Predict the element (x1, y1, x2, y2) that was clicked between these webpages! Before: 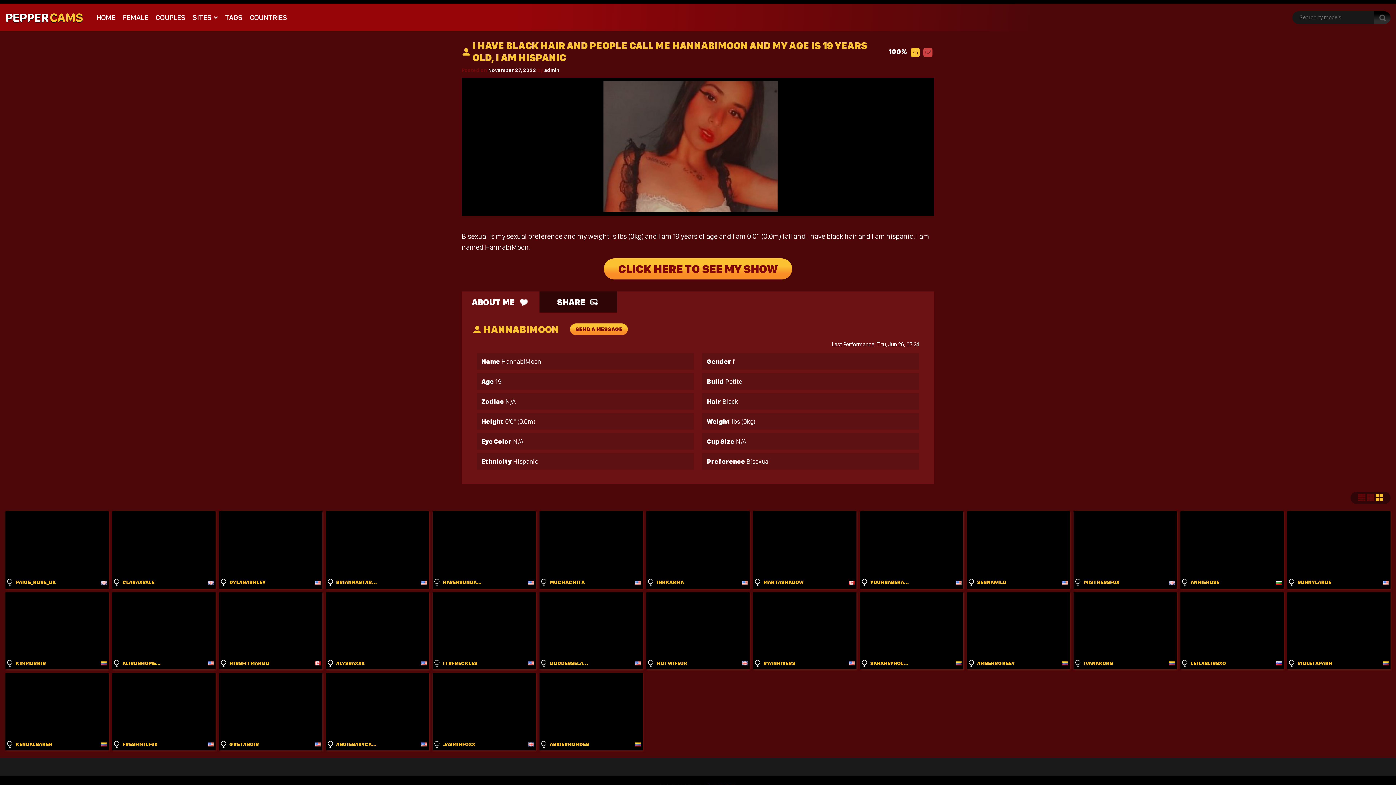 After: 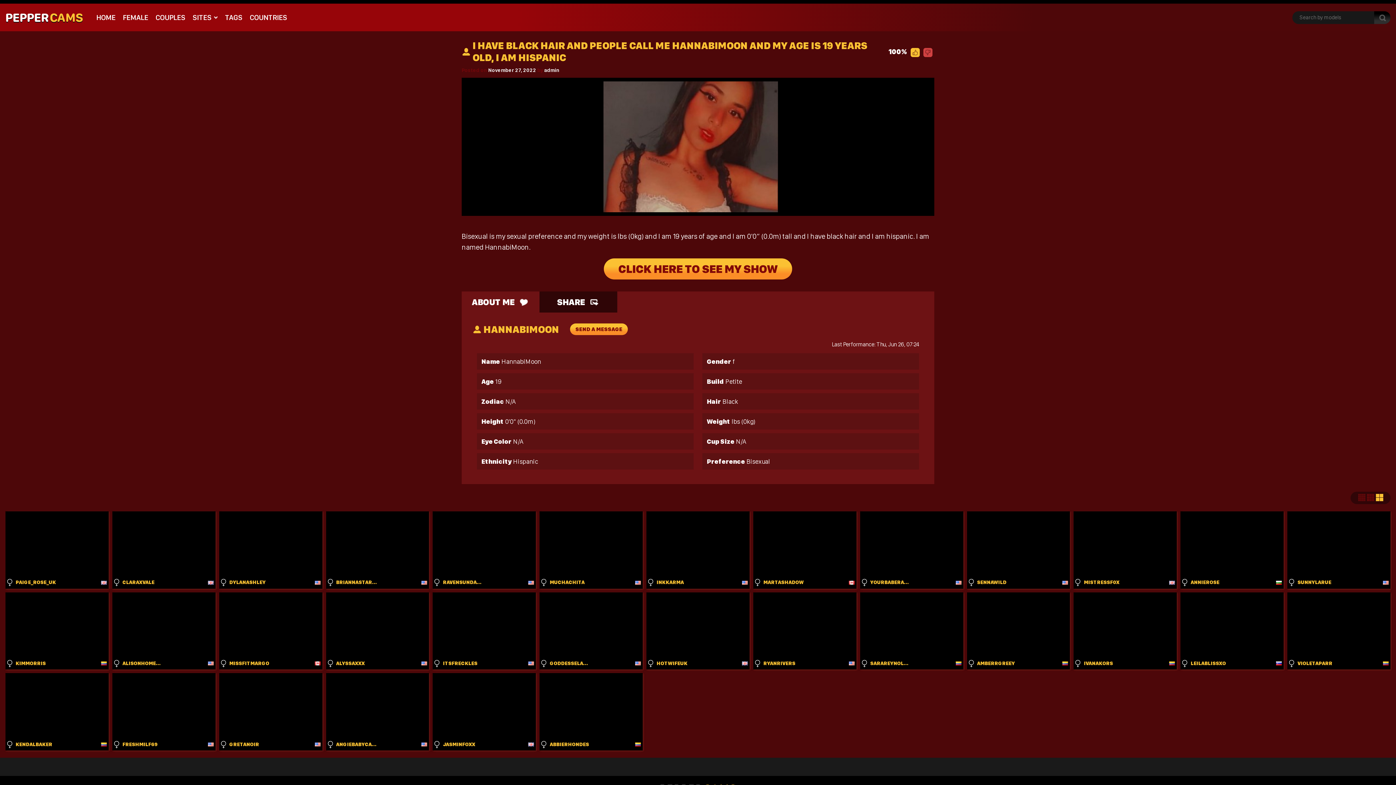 Action: bbox: (860, 511, 963, 588)